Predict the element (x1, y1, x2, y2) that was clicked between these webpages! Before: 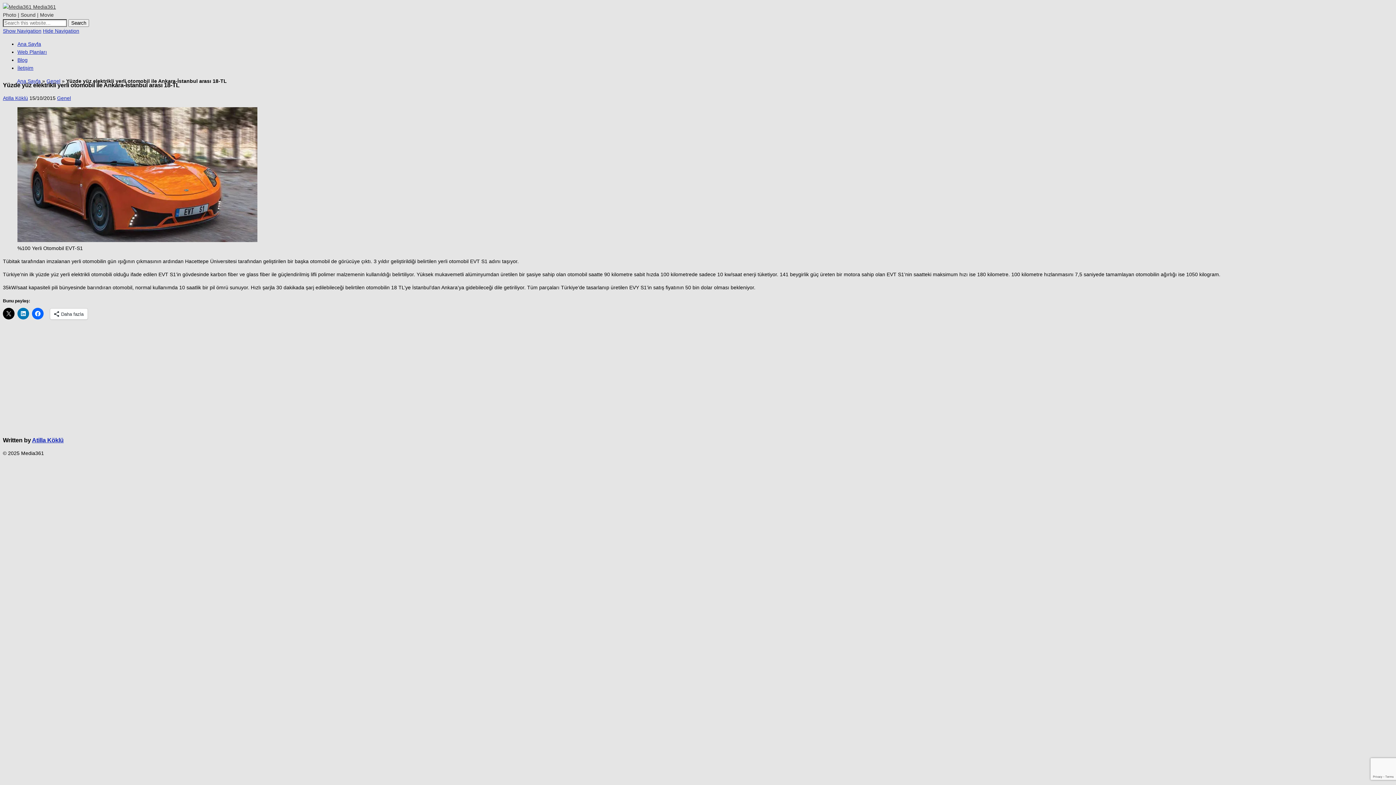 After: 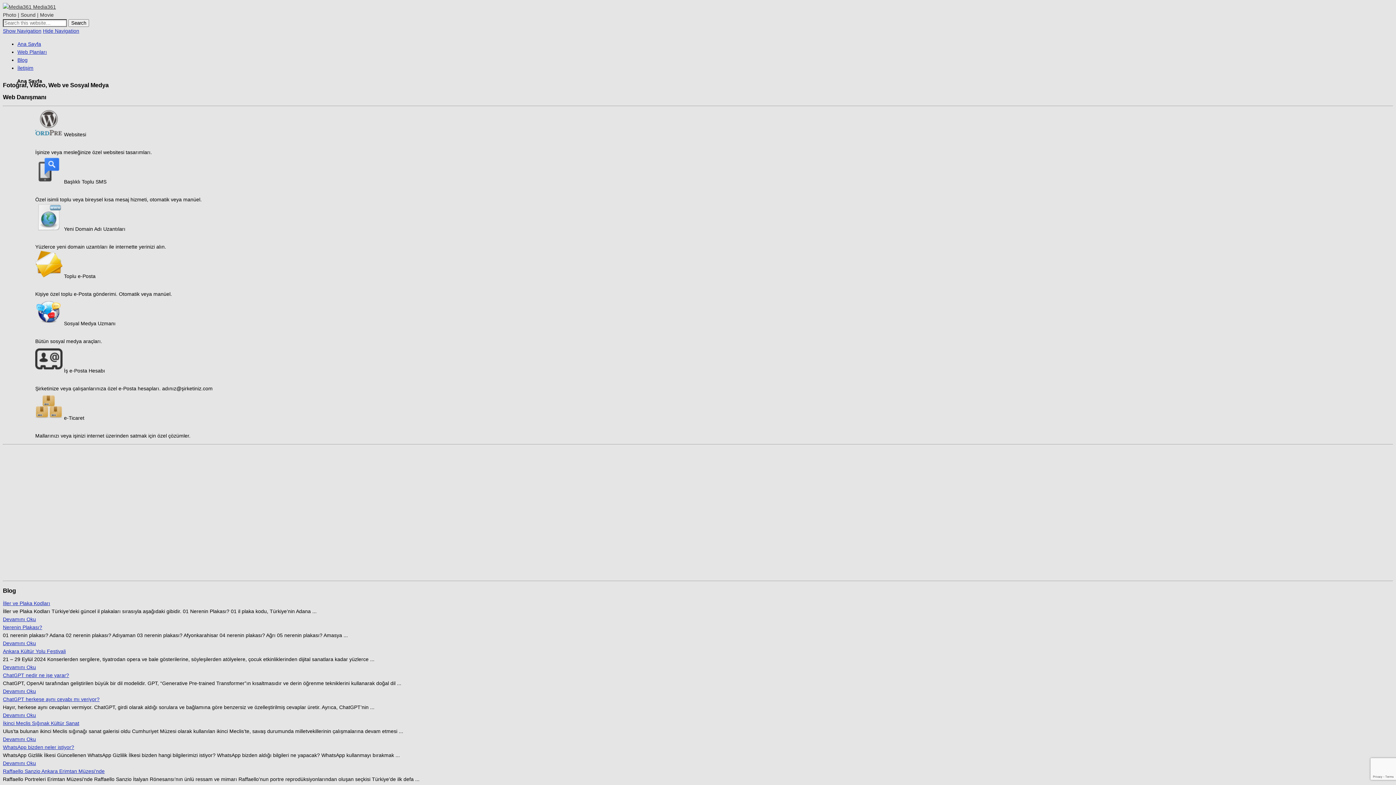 Action: label: Media361 bbox: (33, 4, 56, 9)